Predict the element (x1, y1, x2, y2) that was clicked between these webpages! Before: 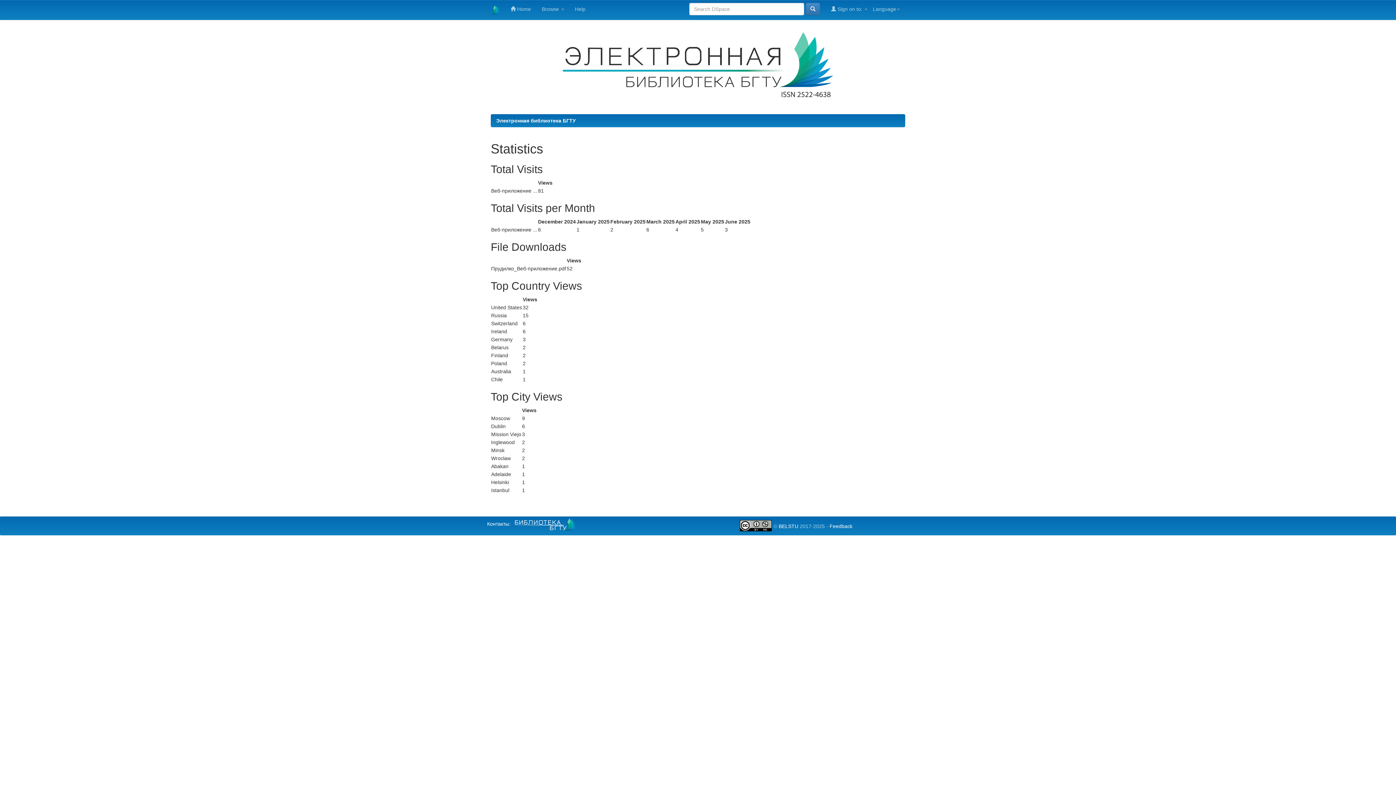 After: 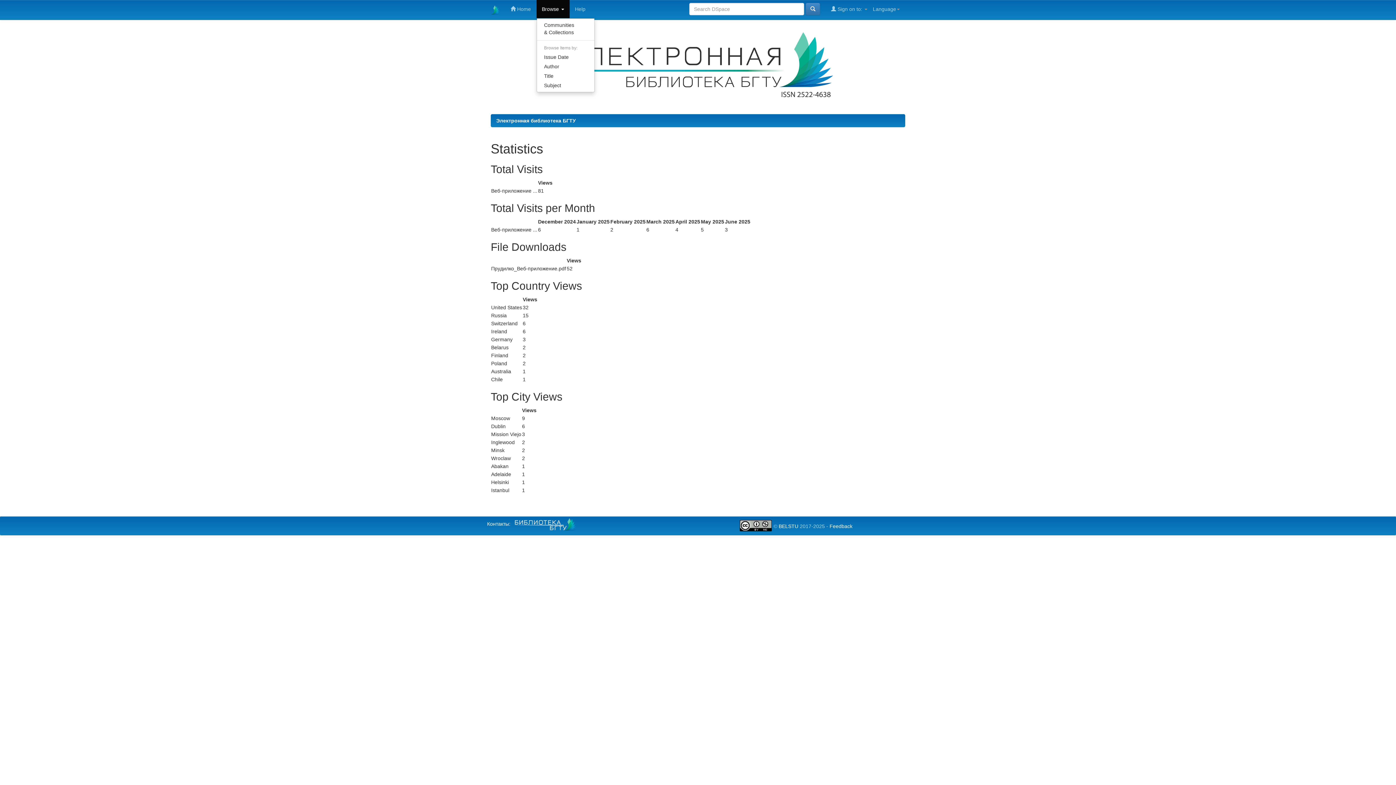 Action: label: Browse  bbox: (536, 0, 569, 18)